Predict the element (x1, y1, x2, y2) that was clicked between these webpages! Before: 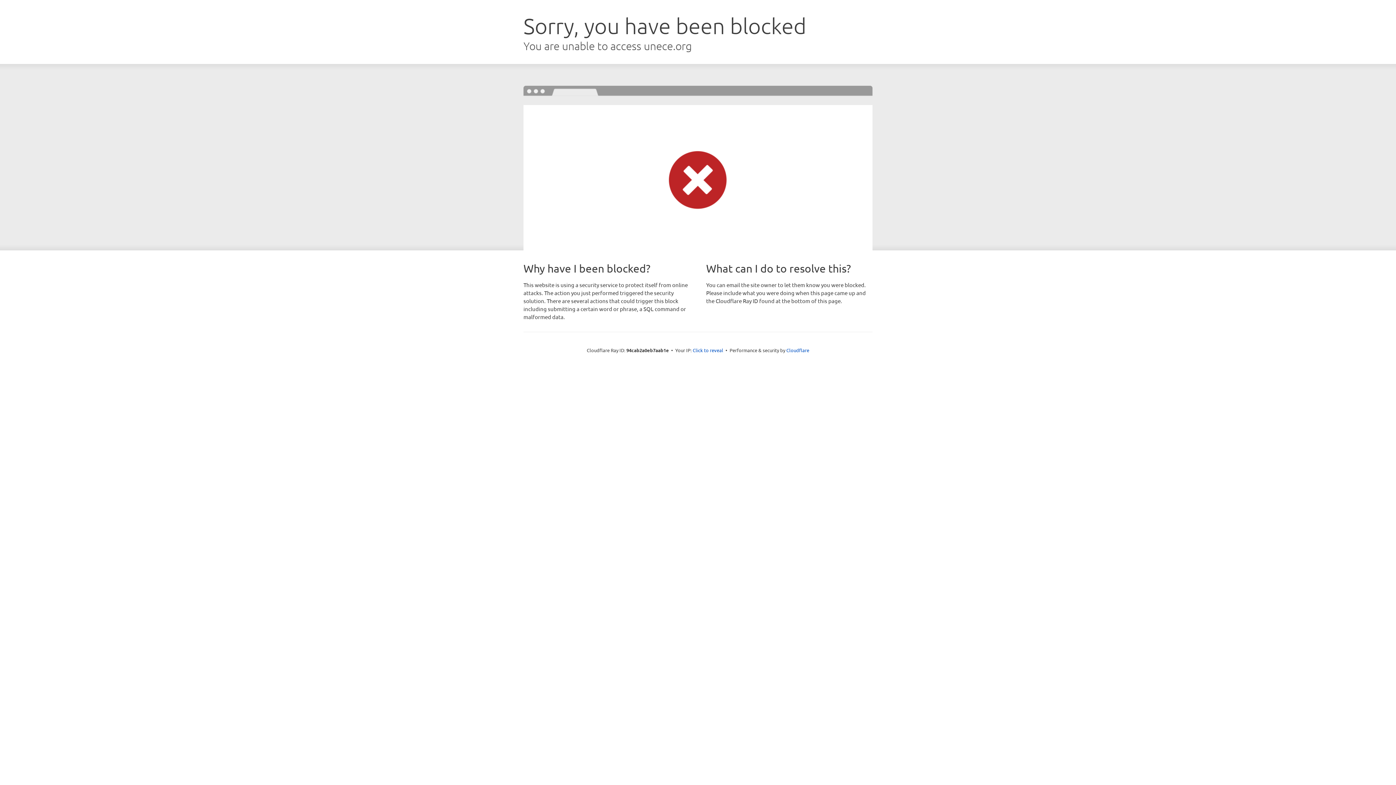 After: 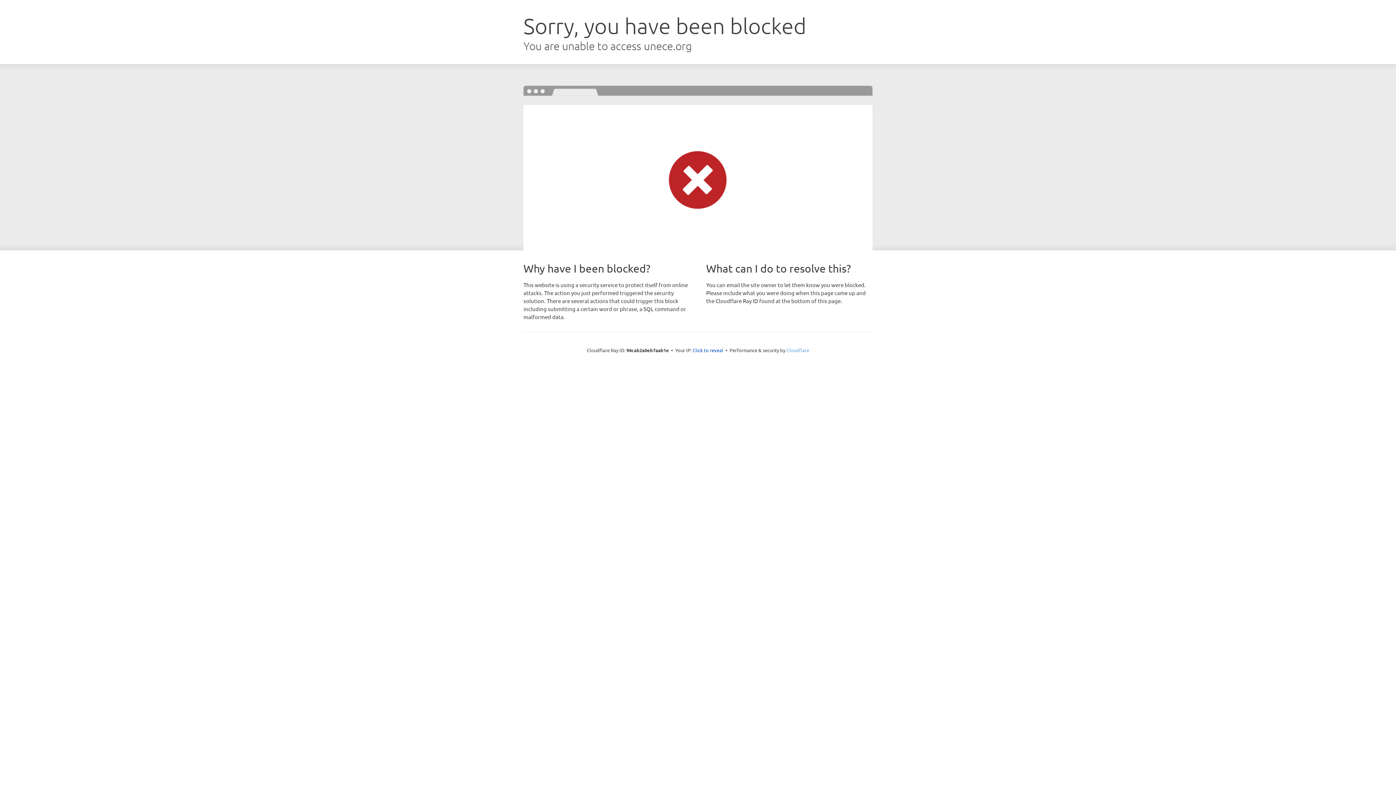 Action: bbox: (786, 347, 809, 353) label: Cloudflare